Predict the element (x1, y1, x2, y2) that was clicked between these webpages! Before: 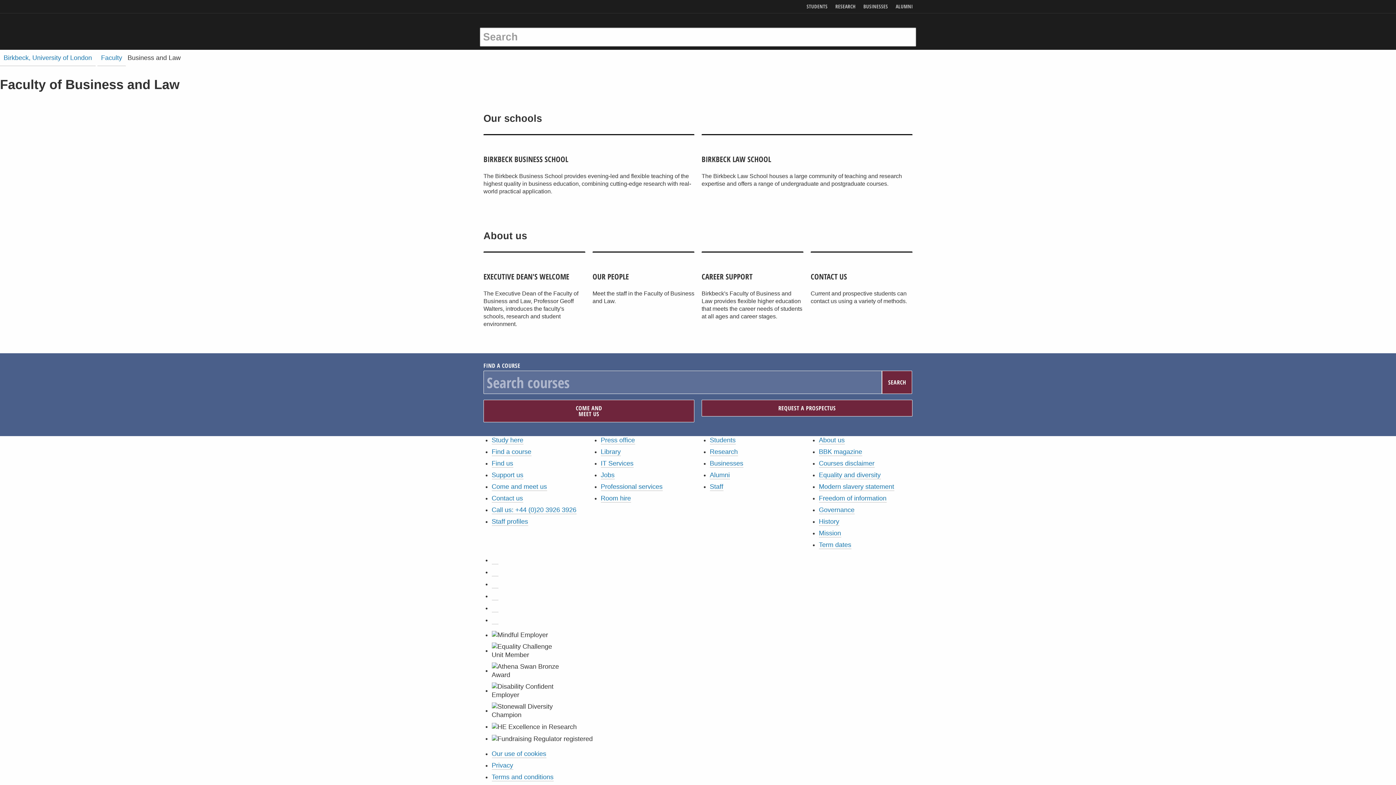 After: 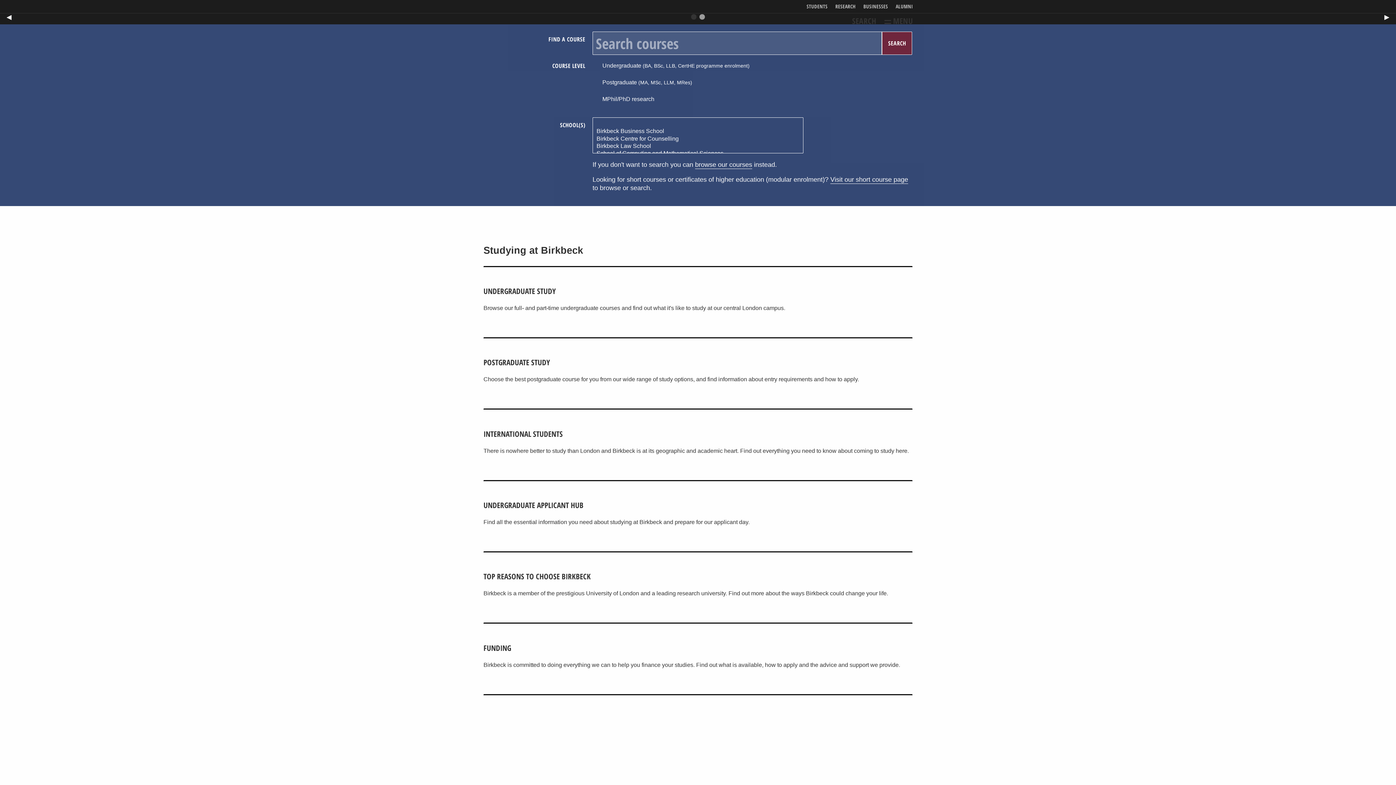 Action: label: Birkbeck, University of London bbox: (0, 49, 95, 66)